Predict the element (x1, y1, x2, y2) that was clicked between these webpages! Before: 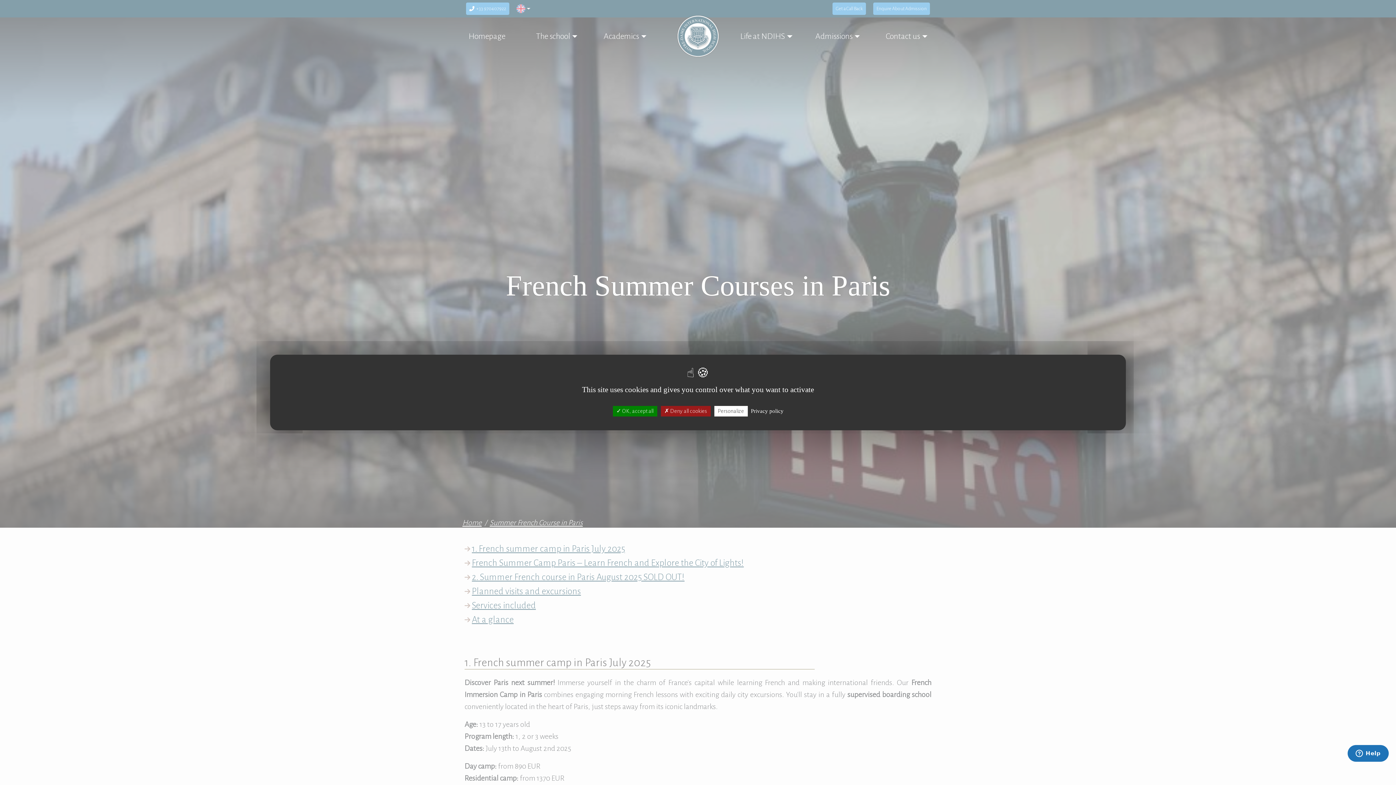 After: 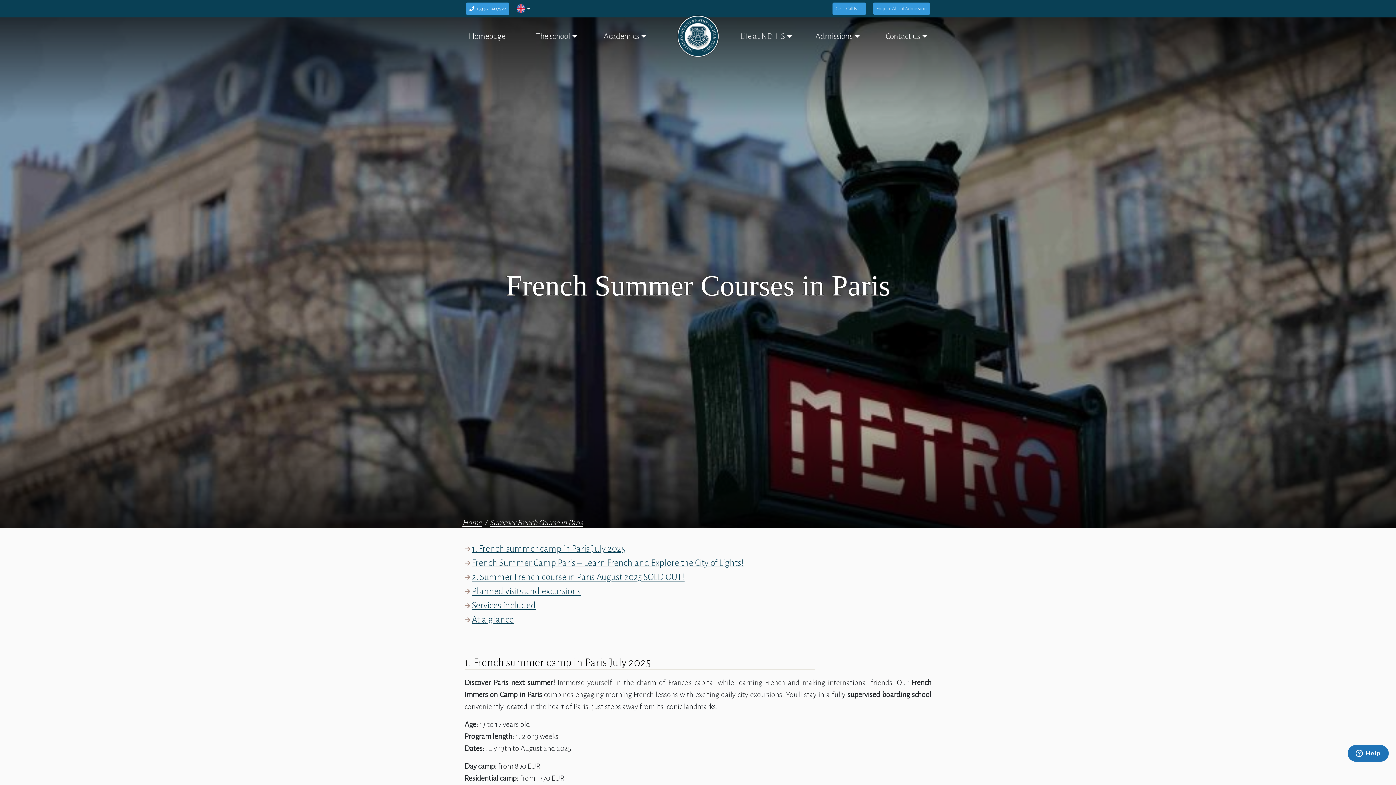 Action: label:  OK, accept all bbox: (612, 406, 657, 416)